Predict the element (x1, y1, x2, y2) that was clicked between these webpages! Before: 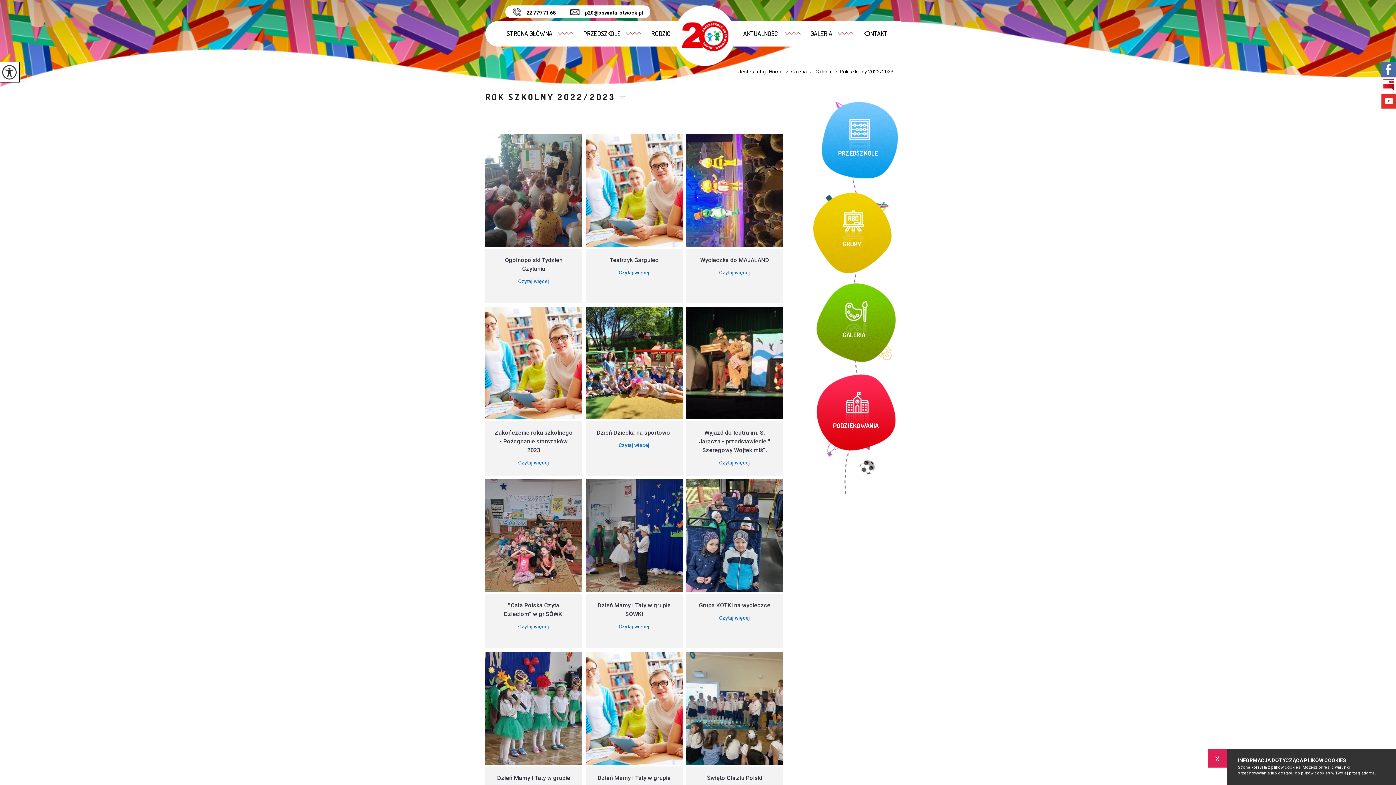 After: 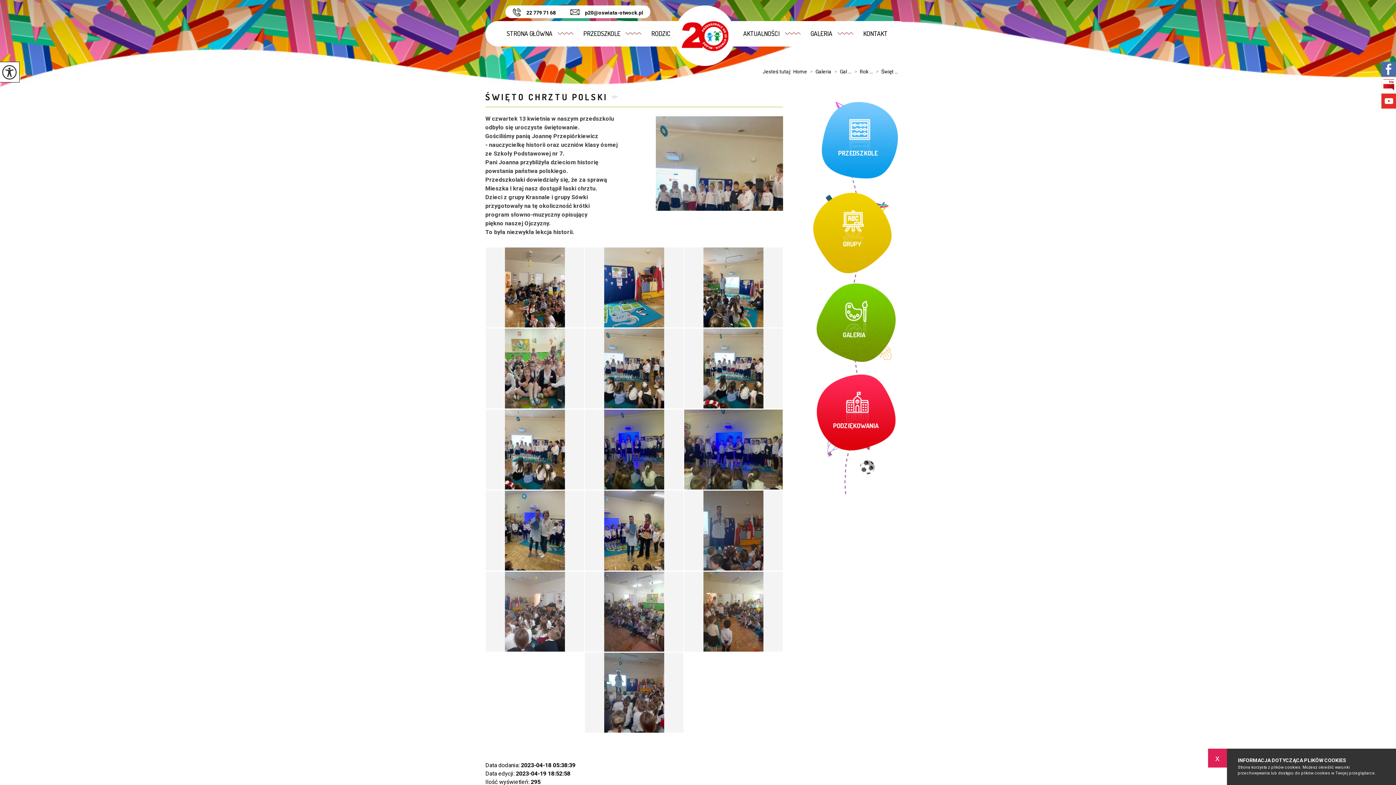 Action: bbox: (686, 652, 783, 821) label: Święto Chrztu Polski
Czytaj więcej